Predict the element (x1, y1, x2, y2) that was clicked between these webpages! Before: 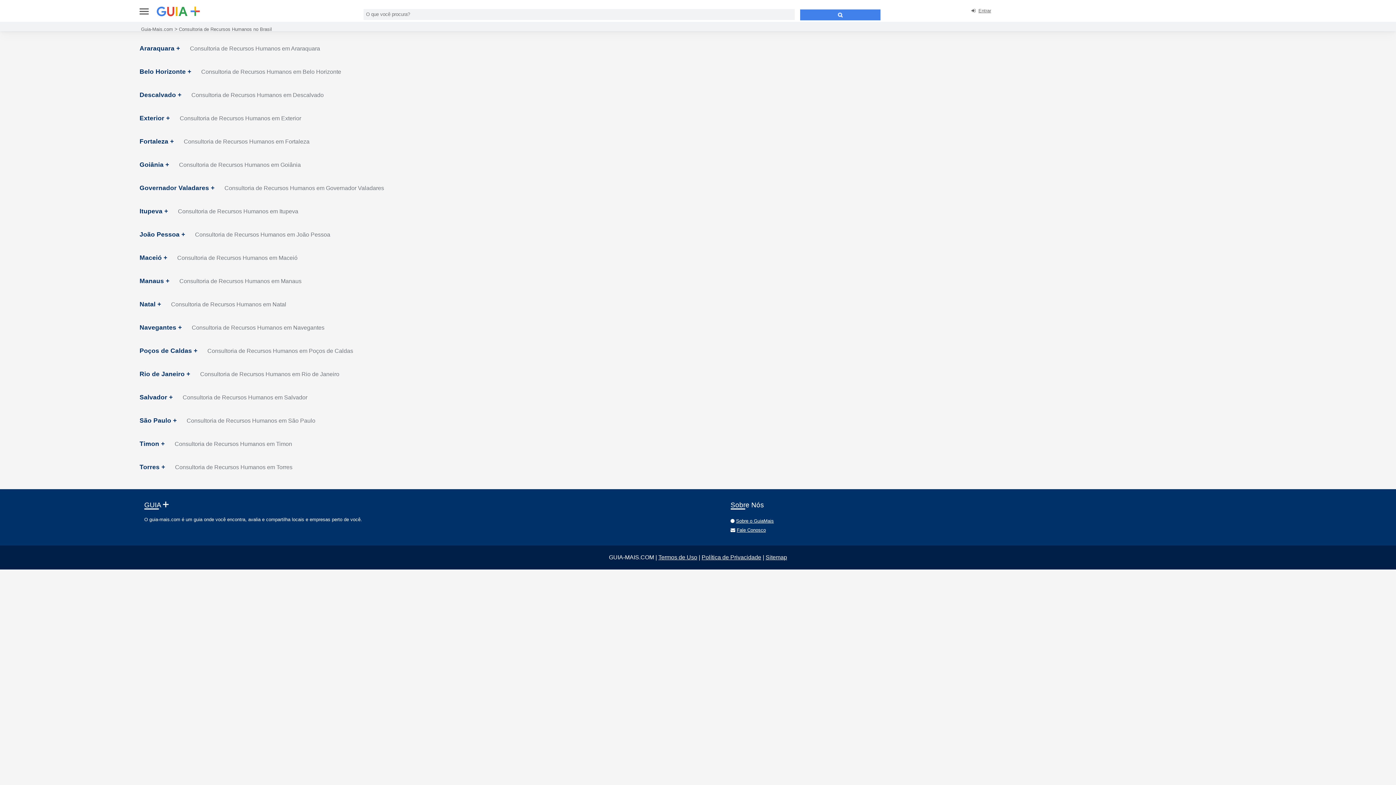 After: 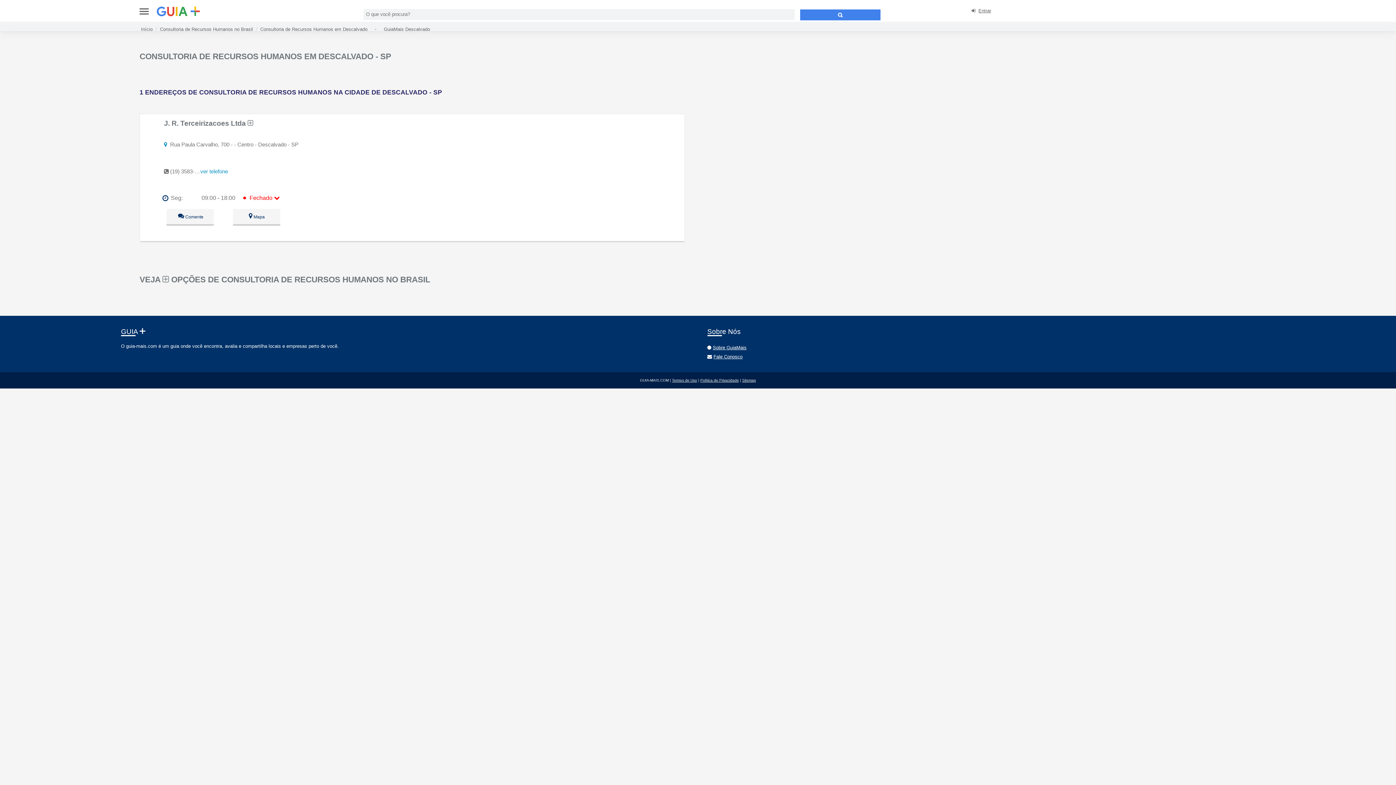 Action: label: Consultoria de Recursos Humanos em Descalvado bbox: (191, 92, 323, 98)